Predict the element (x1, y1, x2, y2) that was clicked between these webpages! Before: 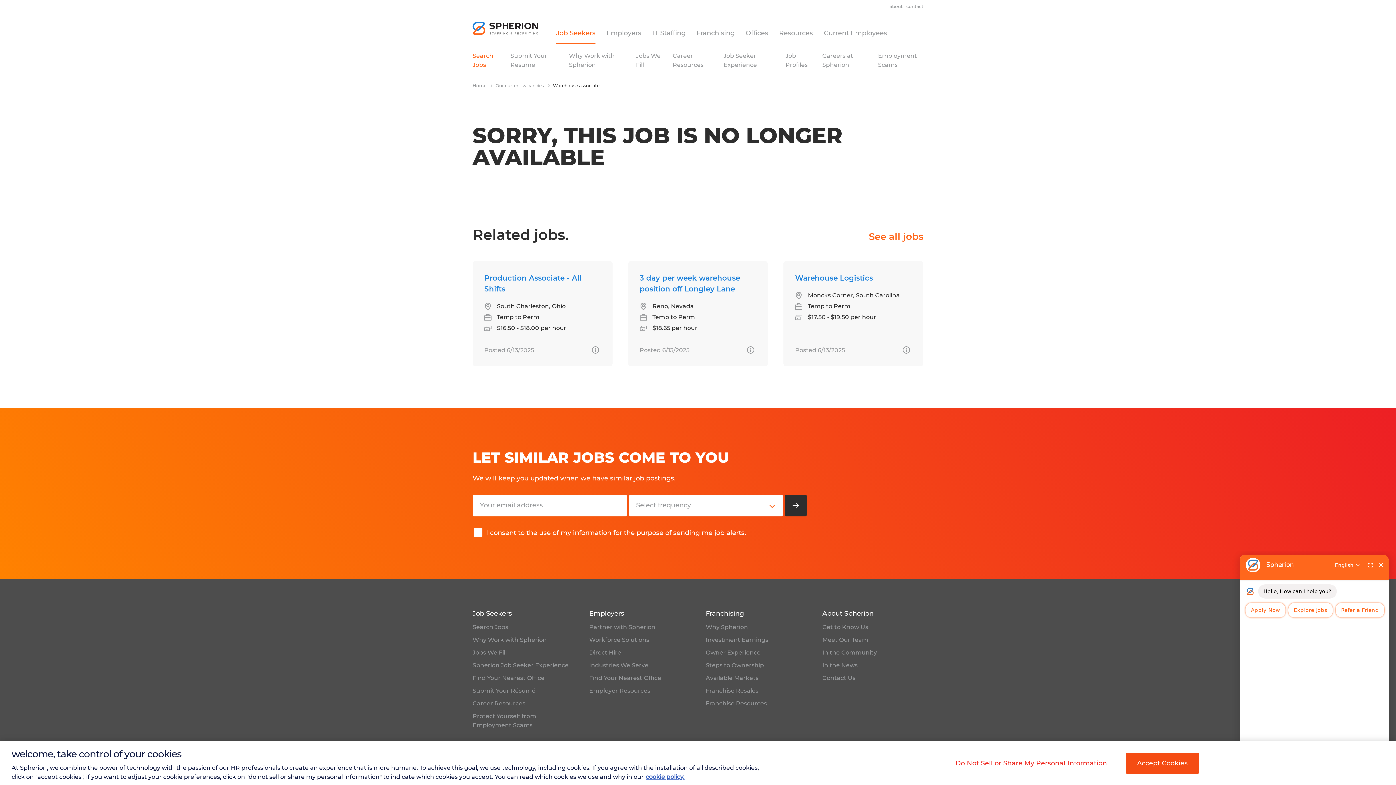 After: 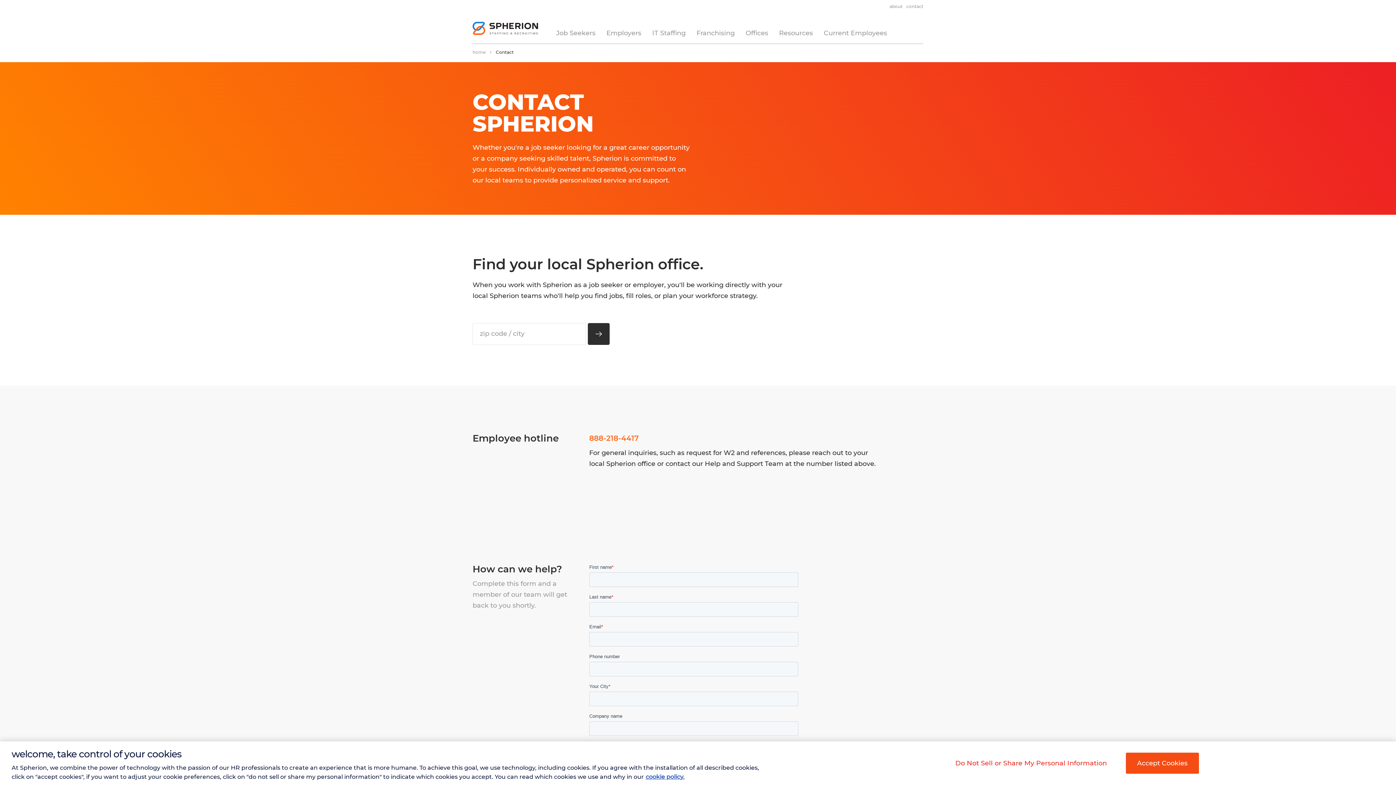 Action: bbox: (906, 3, 923, 9) label: contact